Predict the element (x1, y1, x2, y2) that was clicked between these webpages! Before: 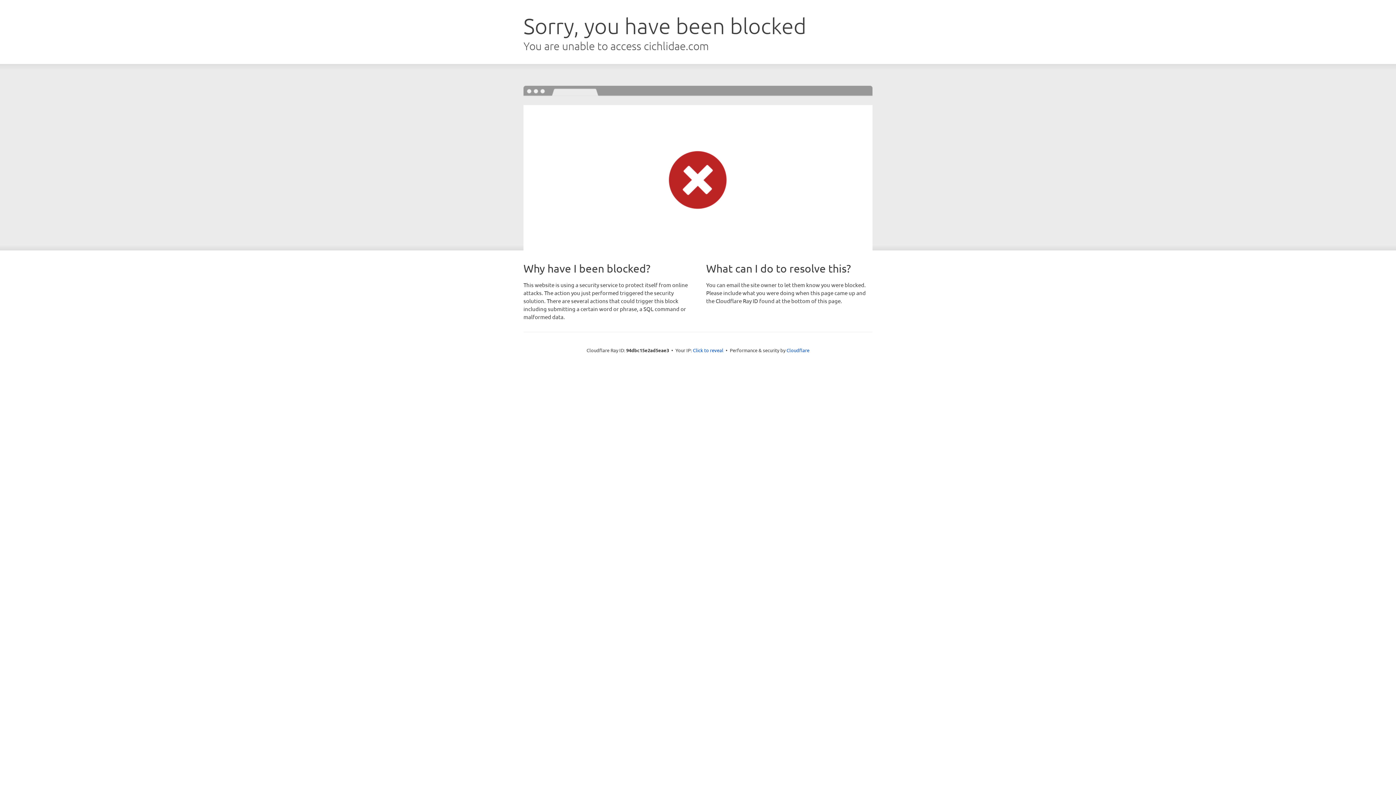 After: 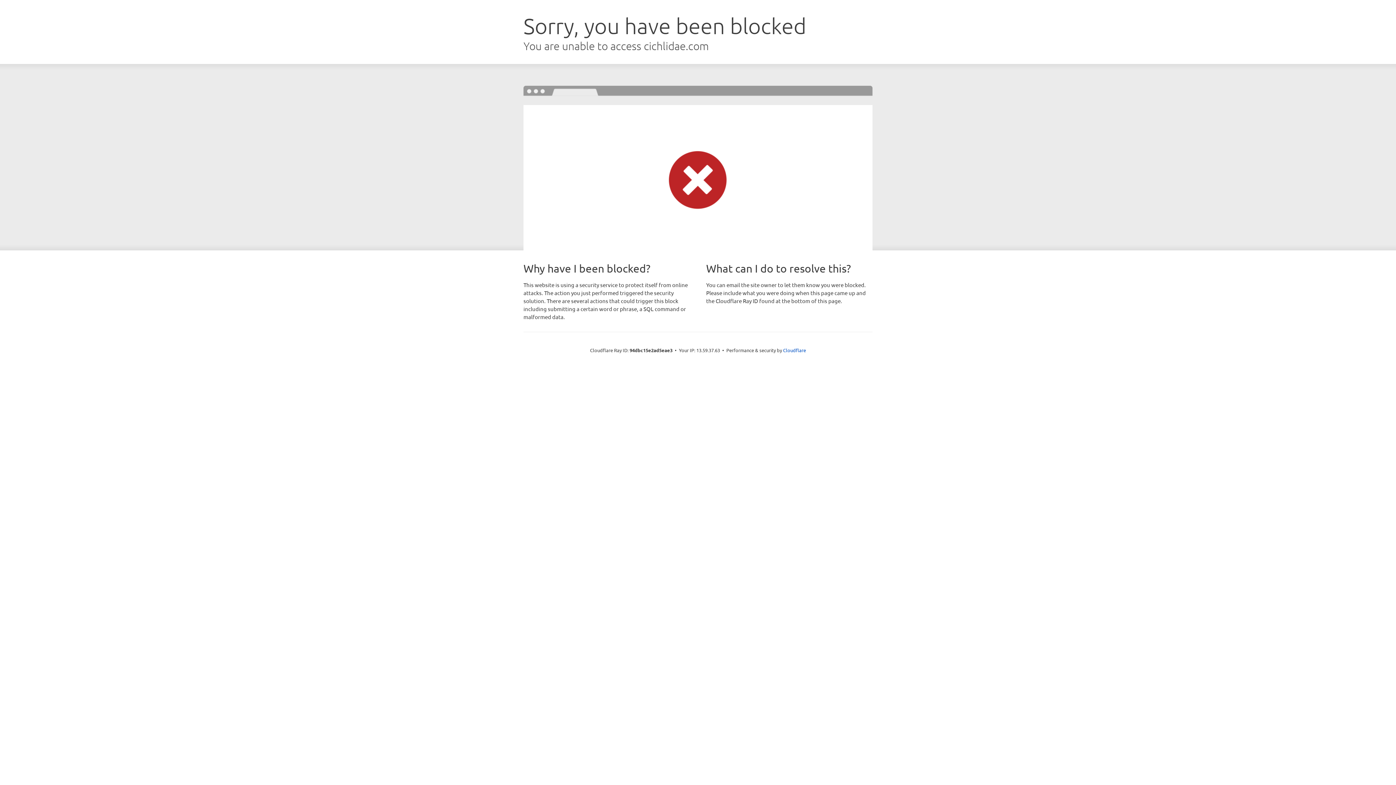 Action: bbox: (693, 346, 723, 353) label: Click to reveal